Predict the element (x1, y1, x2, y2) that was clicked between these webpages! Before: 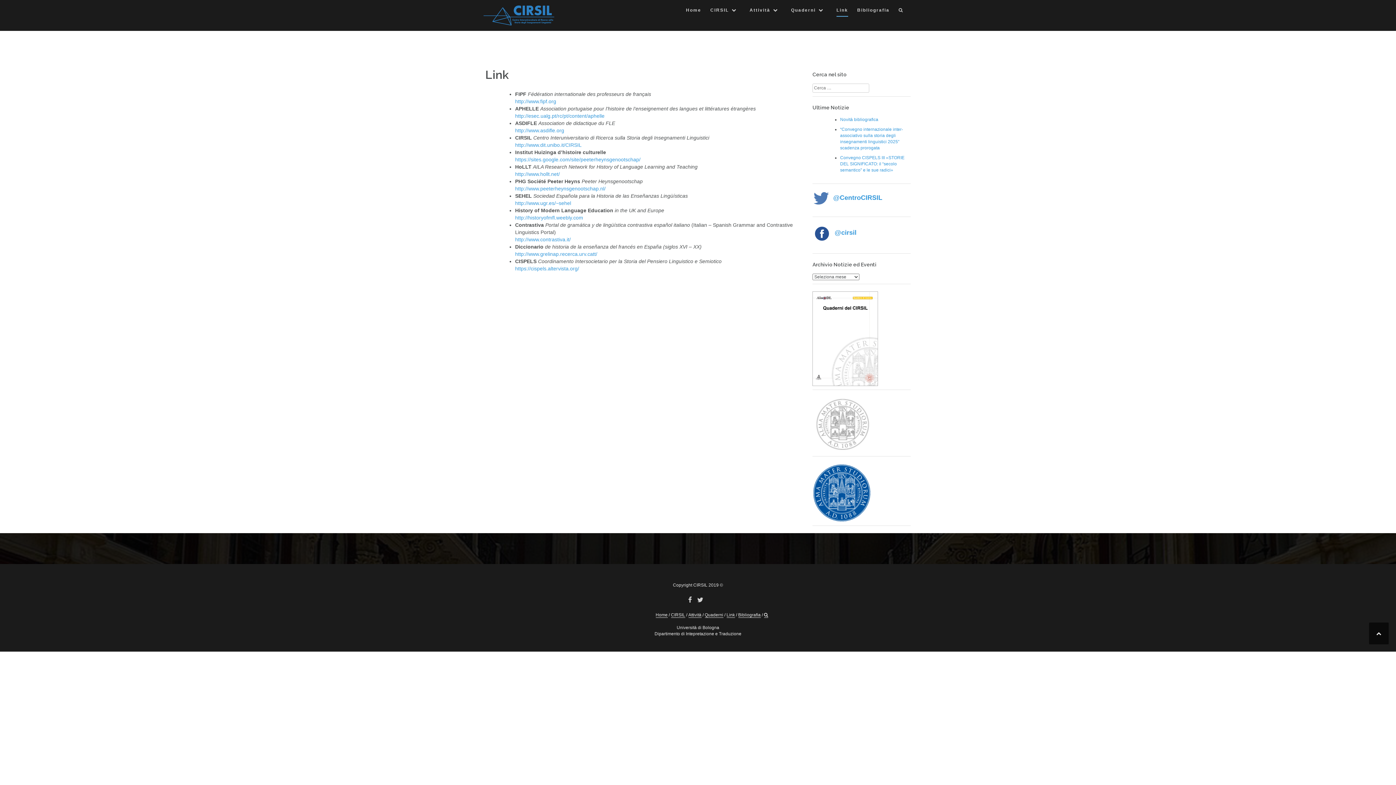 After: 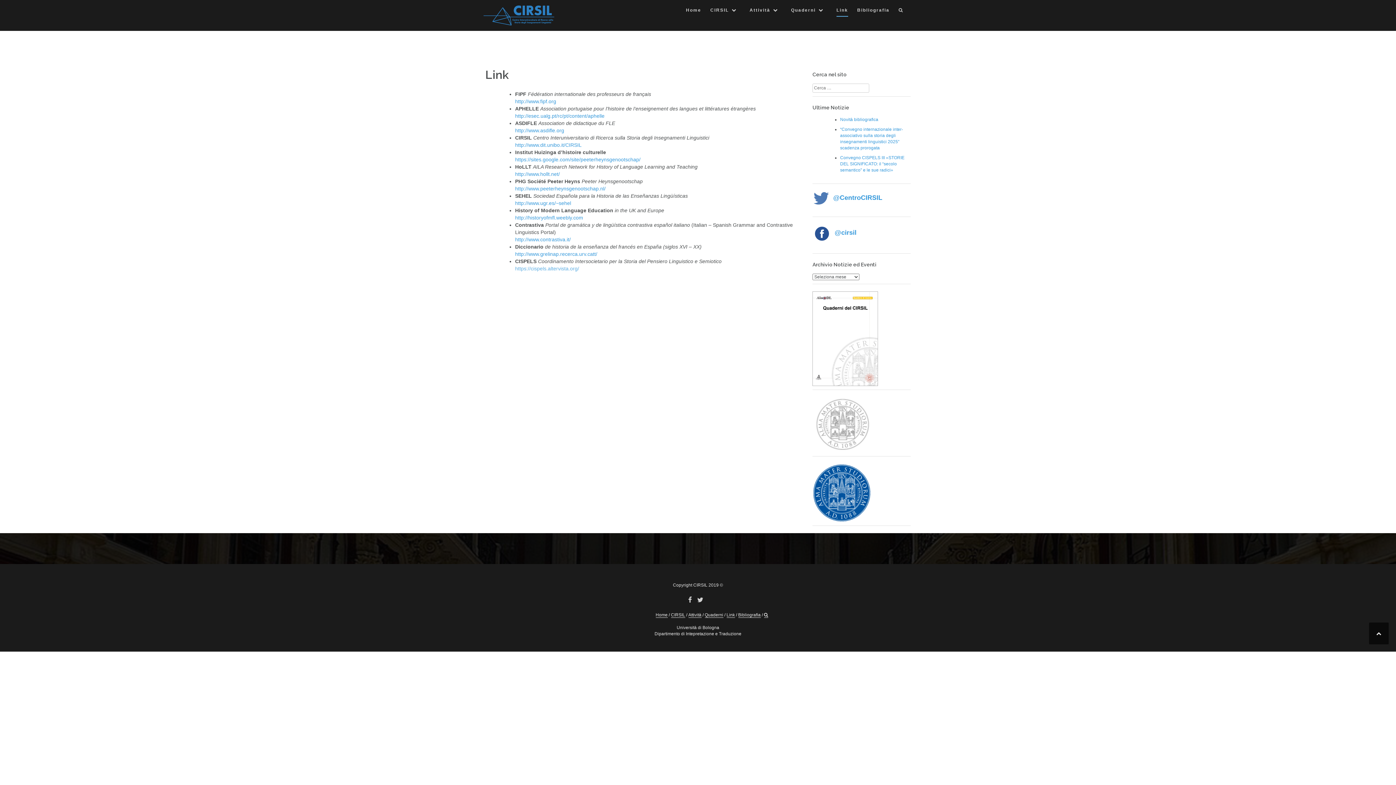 Action: bbox: (515, 265, 579, 271) label: https://cispels.altervista.org/